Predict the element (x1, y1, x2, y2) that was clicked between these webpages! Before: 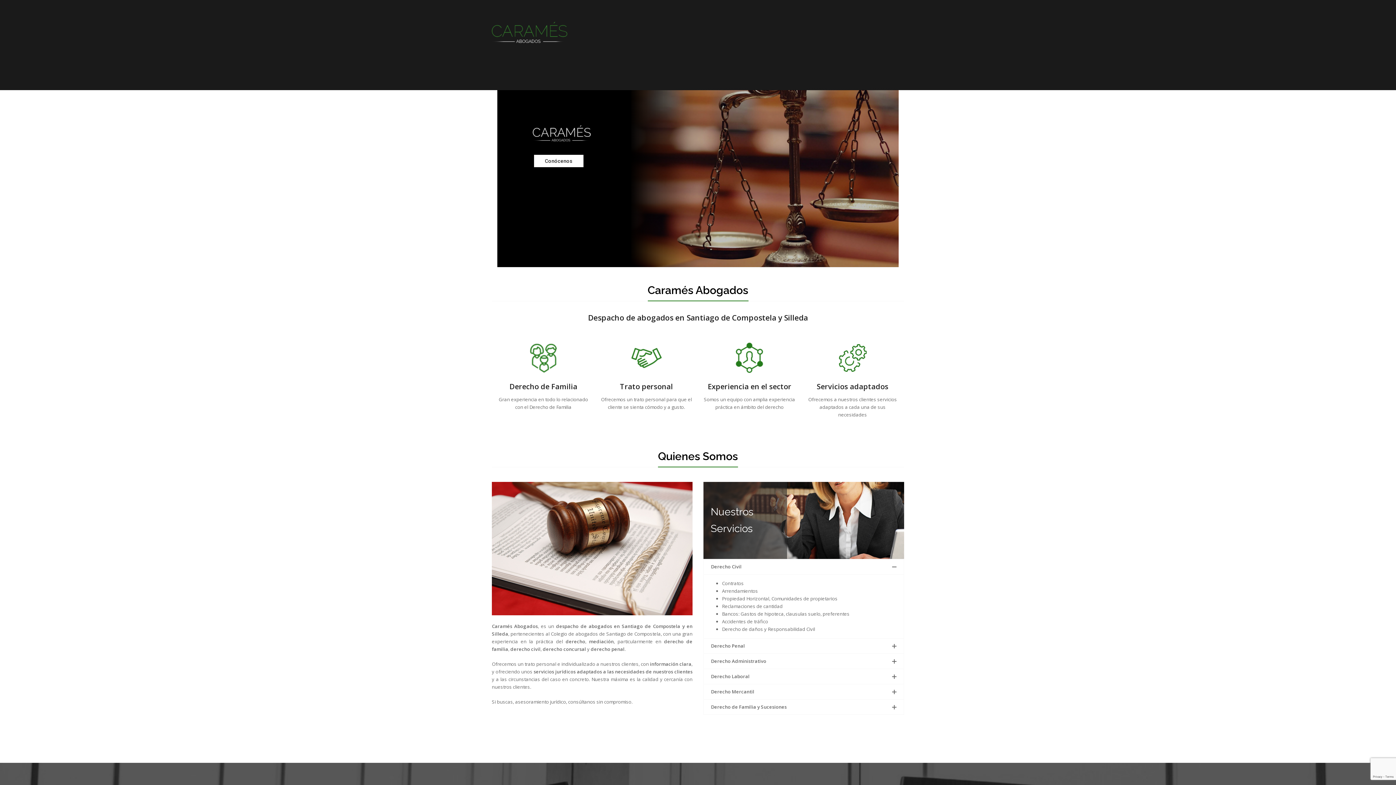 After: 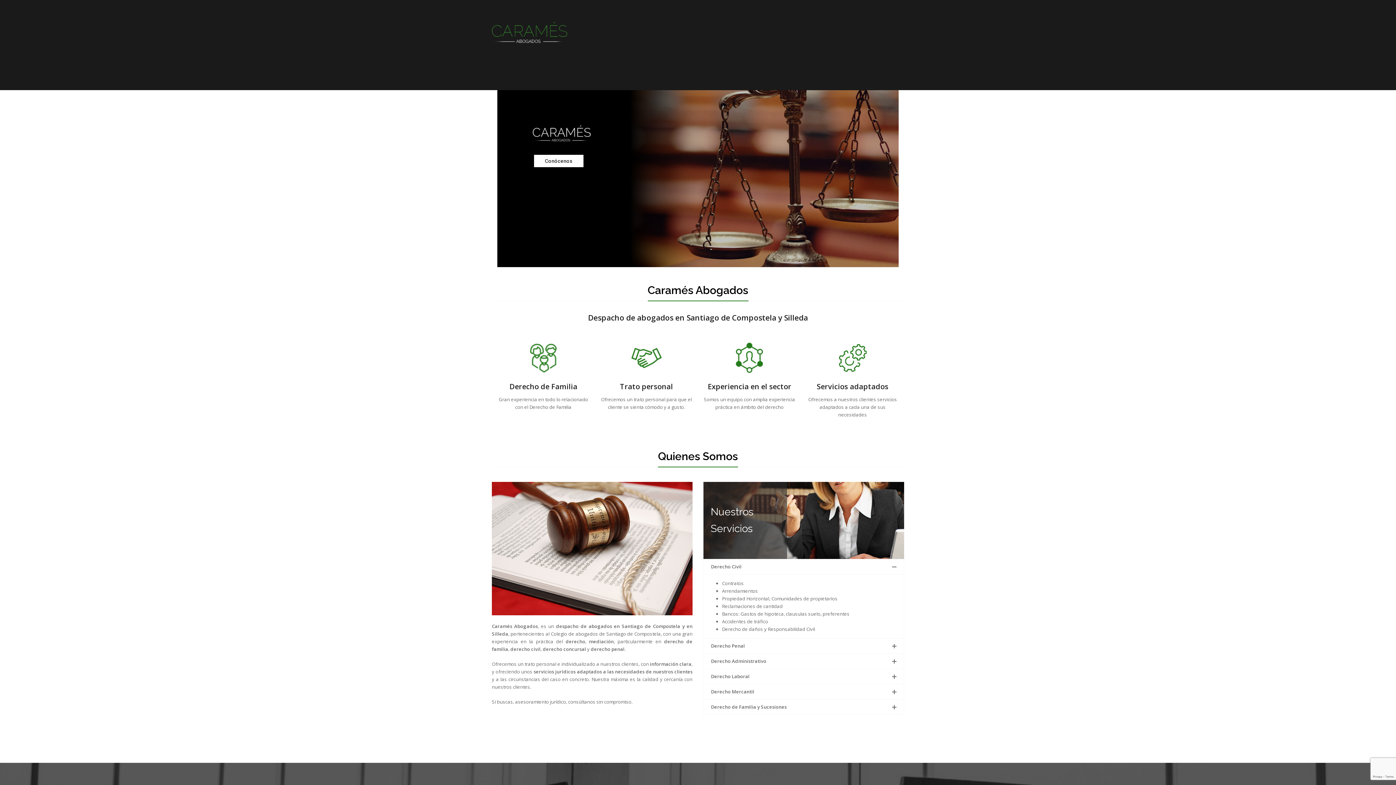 Action: label: Derecho Civil bbox: (704, 559, 904, 574)